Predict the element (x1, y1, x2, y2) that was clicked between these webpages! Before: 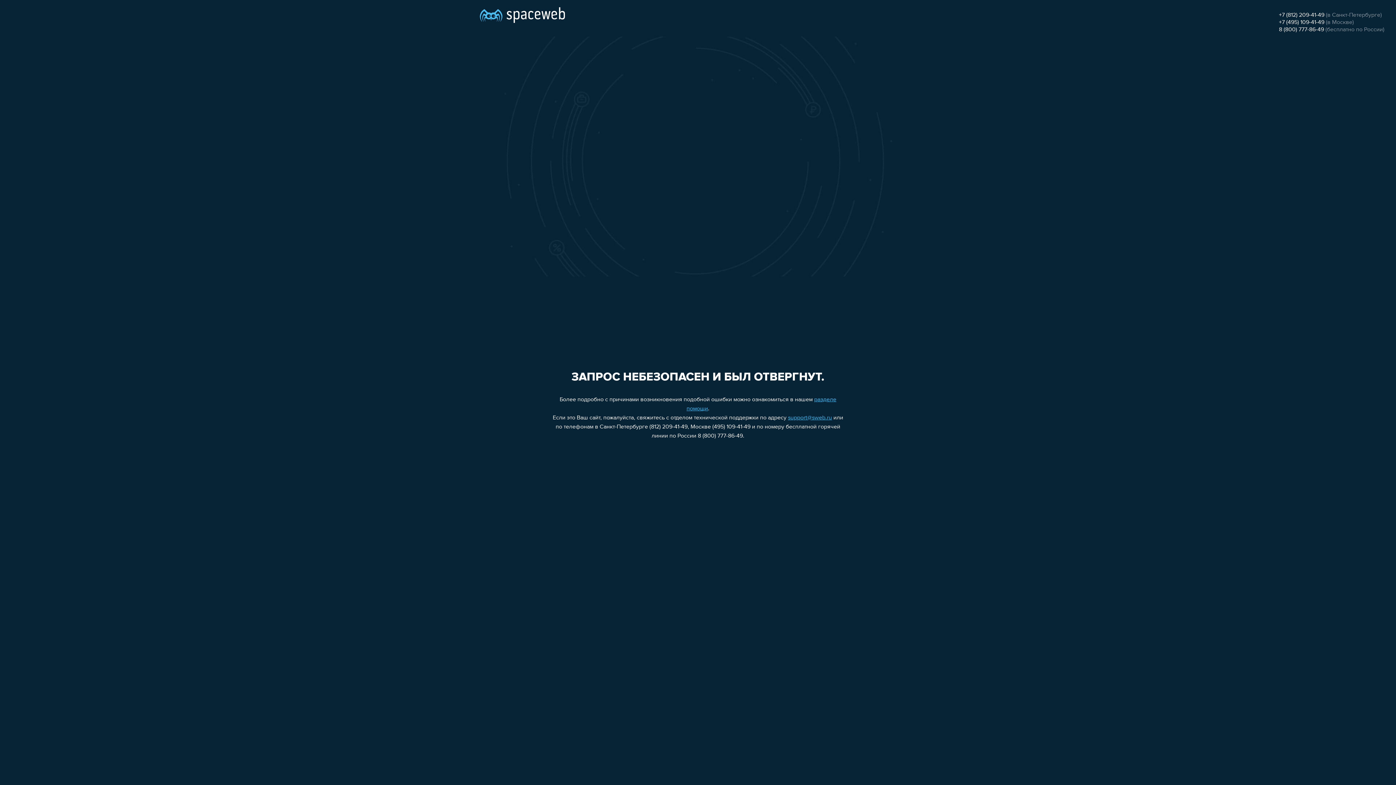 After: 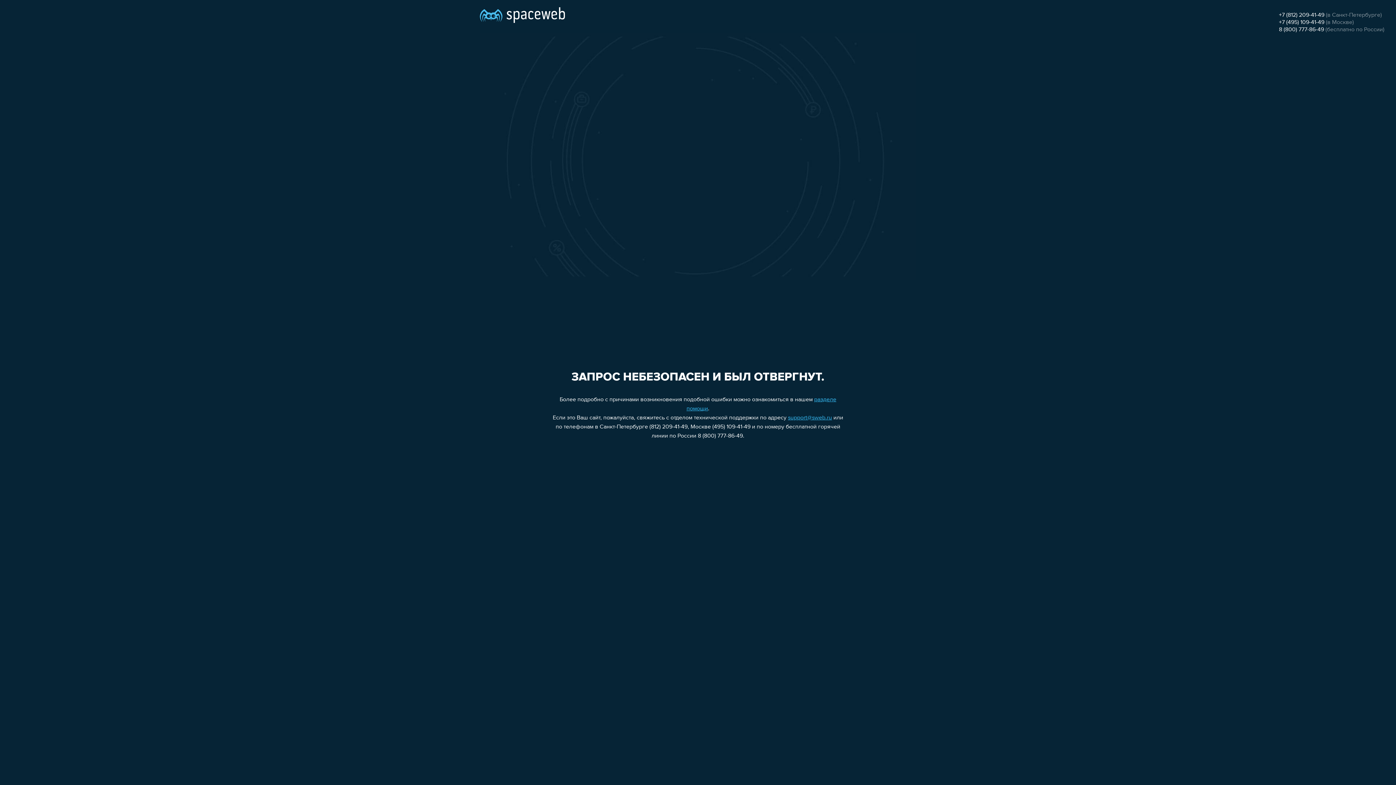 Action: bbox: (788, 415, 832, 421) label: support@sweb.ru